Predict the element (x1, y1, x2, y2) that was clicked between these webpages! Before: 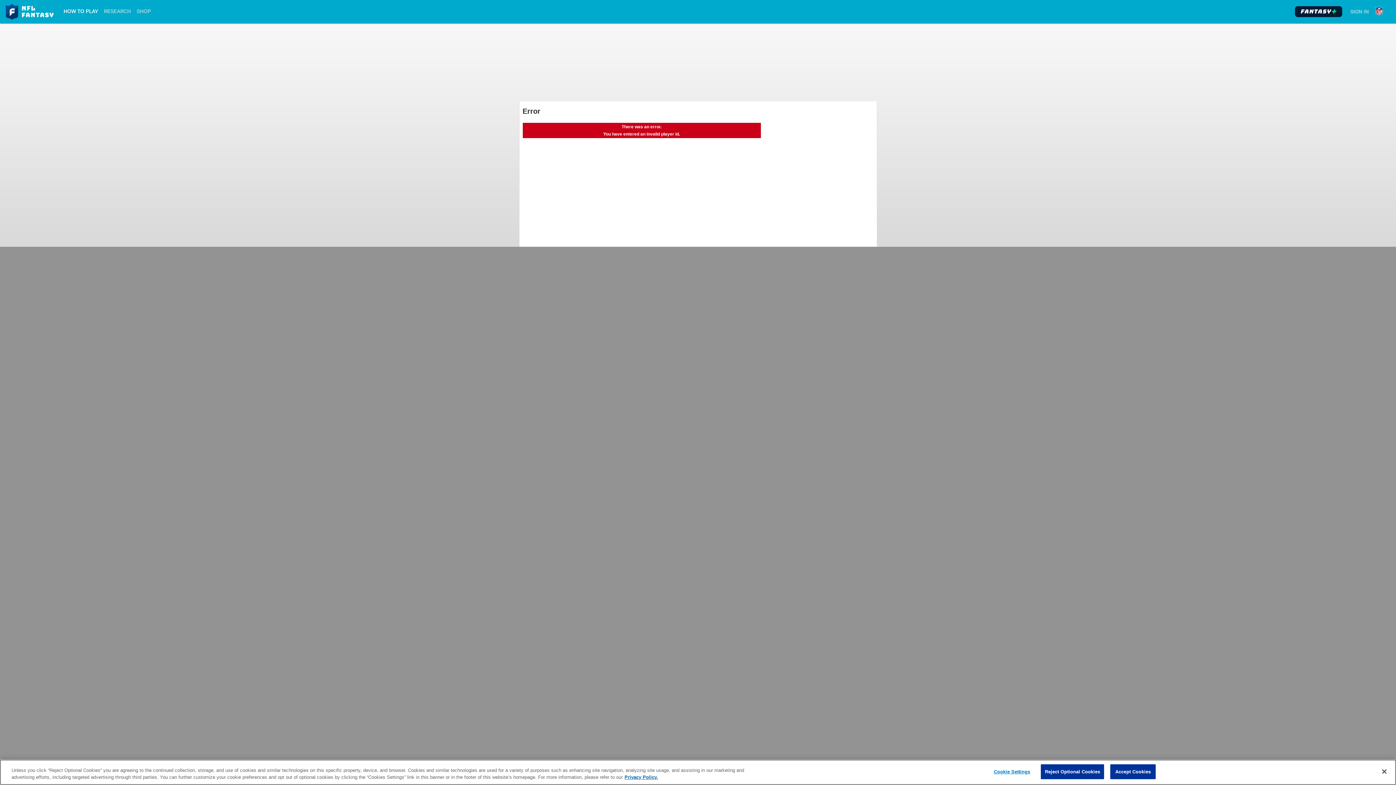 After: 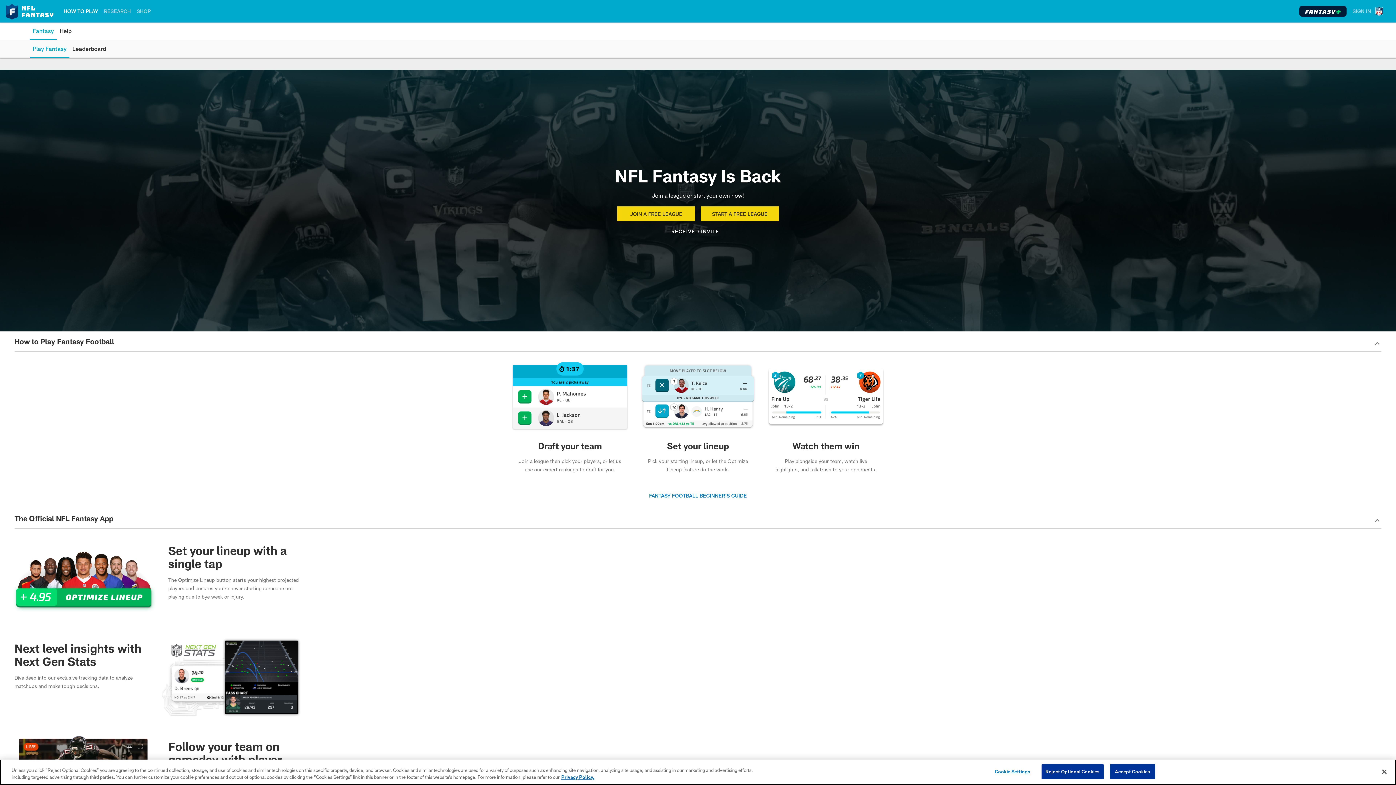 Action: bbox: (63, 2, 98, 19) label: HOW TO PLAY